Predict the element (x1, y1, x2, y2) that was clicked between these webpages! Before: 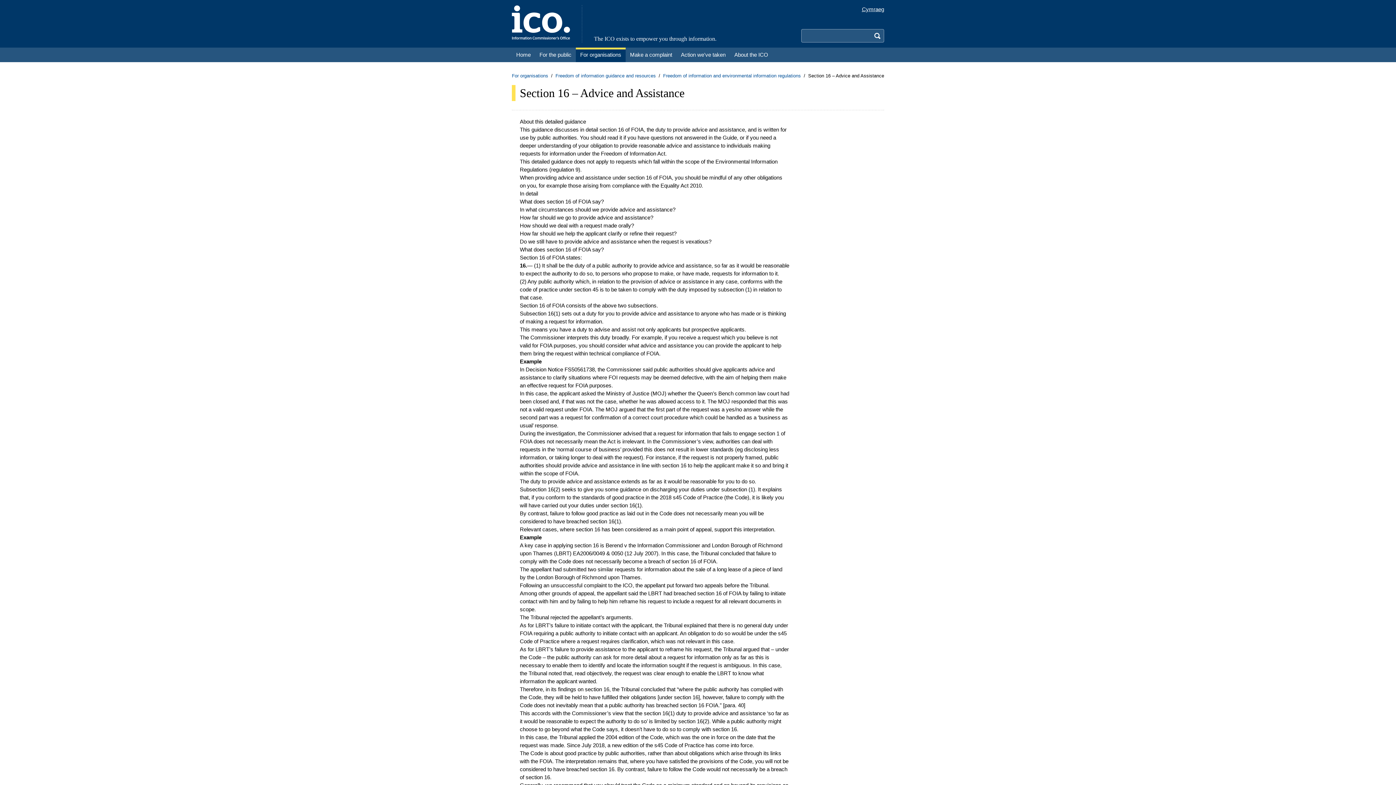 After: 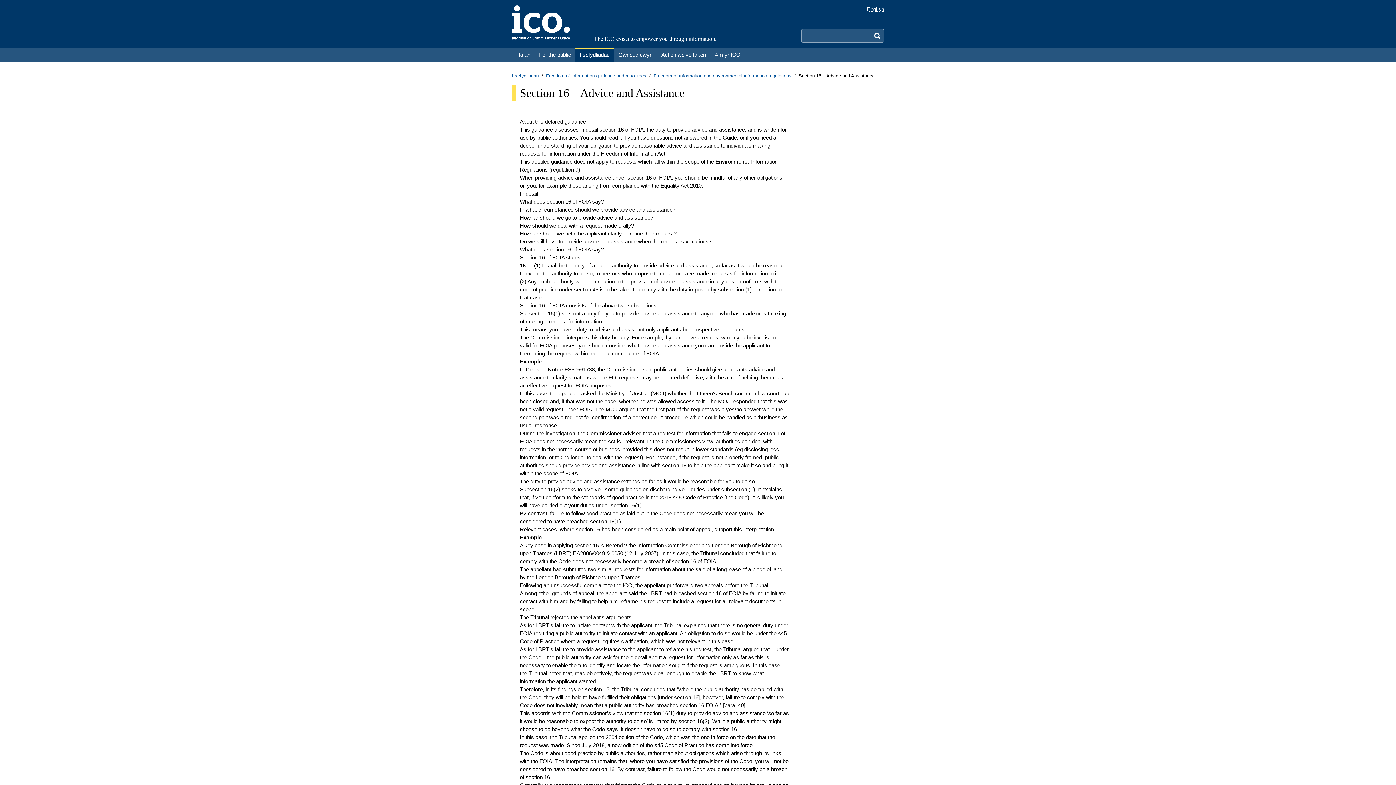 Action: bbox: (862, 6, 884, 12) label: Cymraeg